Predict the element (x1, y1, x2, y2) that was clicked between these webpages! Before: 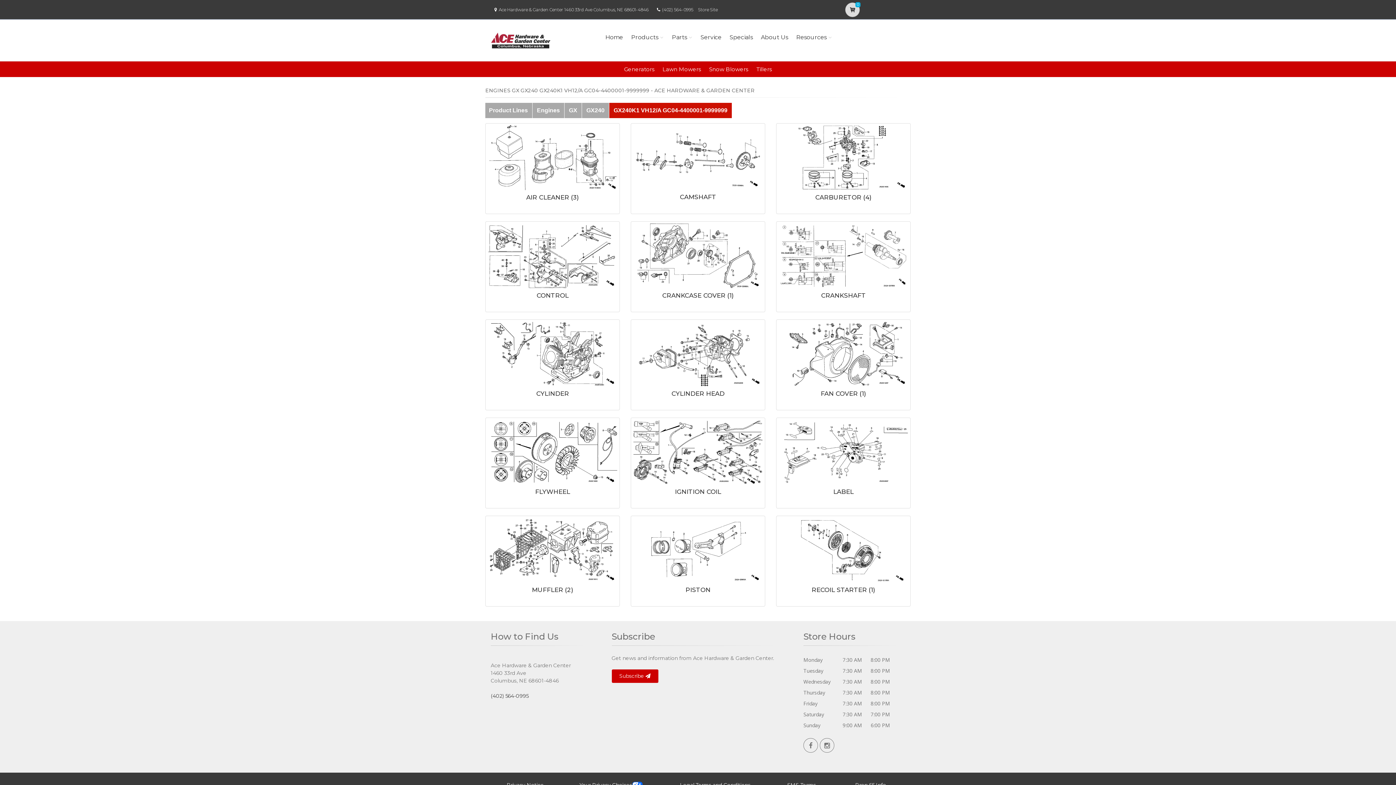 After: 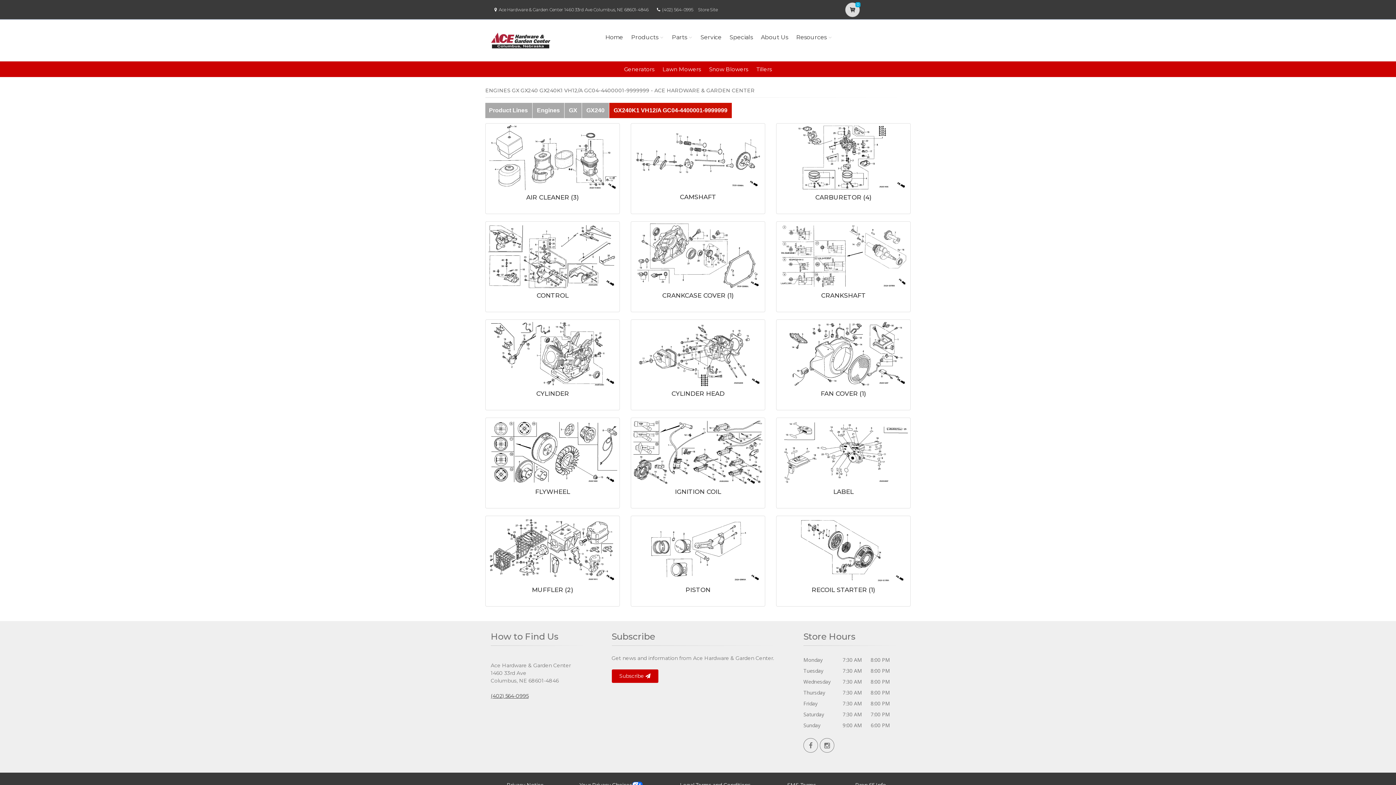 Action: bbox: (490, 692, 528, 699) label: (402) 564-0995